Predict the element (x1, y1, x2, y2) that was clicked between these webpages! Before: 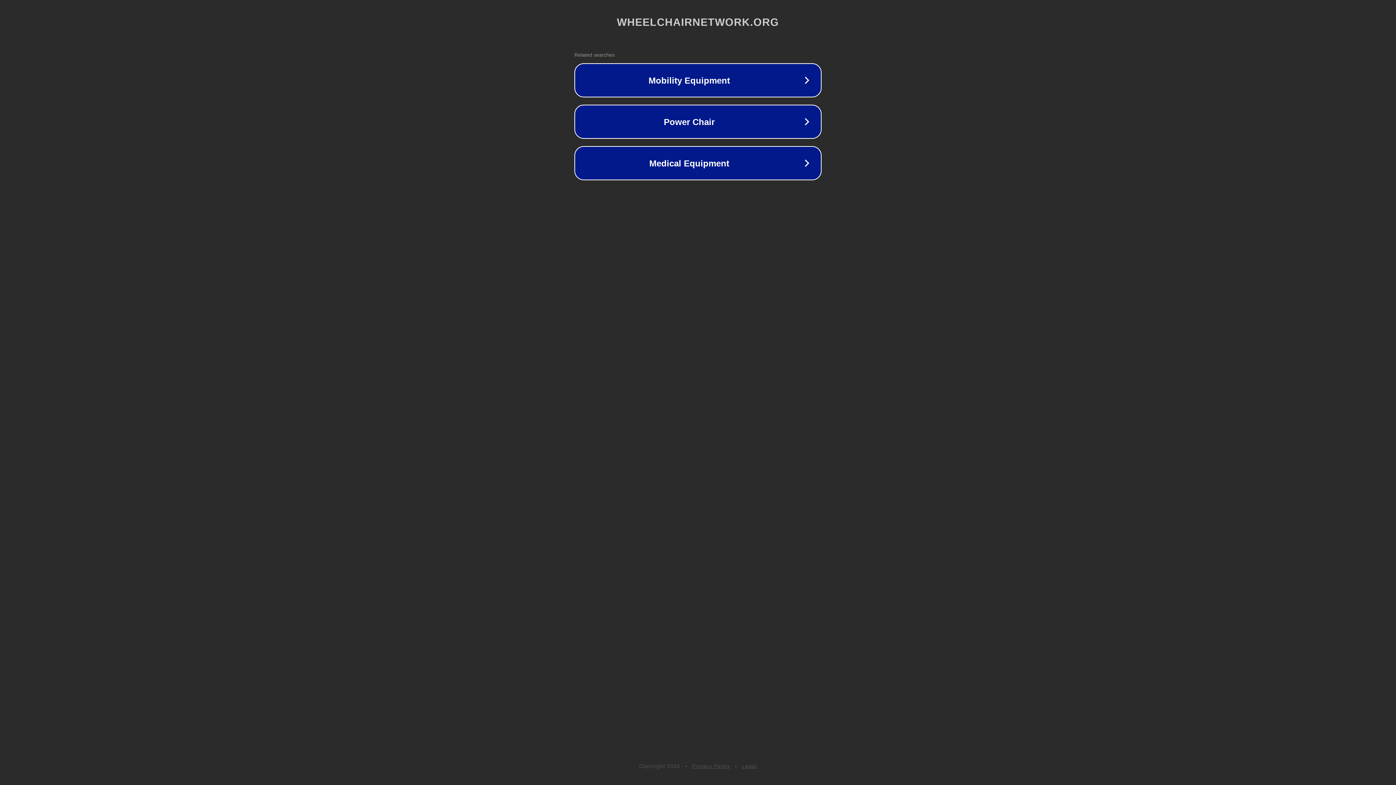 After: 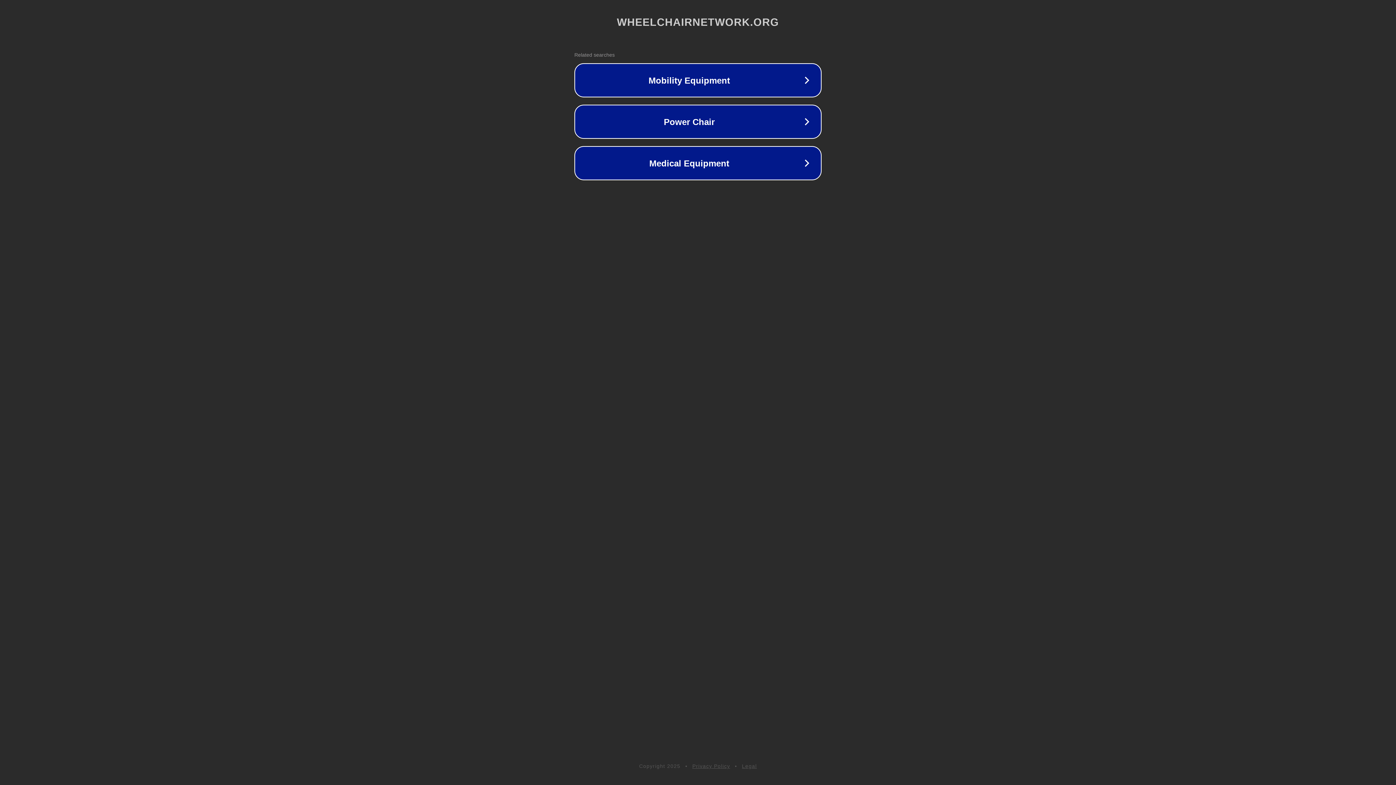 Action: bbox: (692, 763, 730, 769) label: Privacy Policy